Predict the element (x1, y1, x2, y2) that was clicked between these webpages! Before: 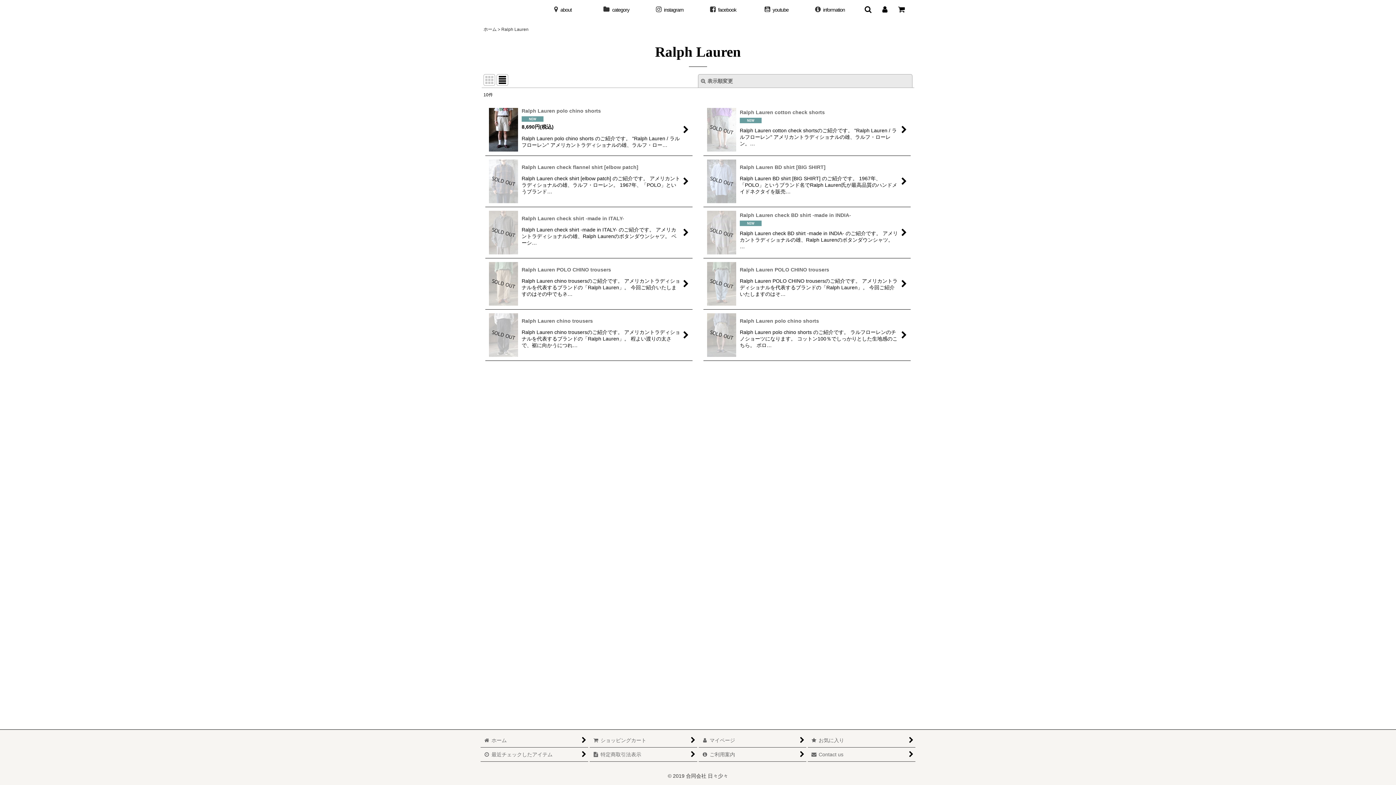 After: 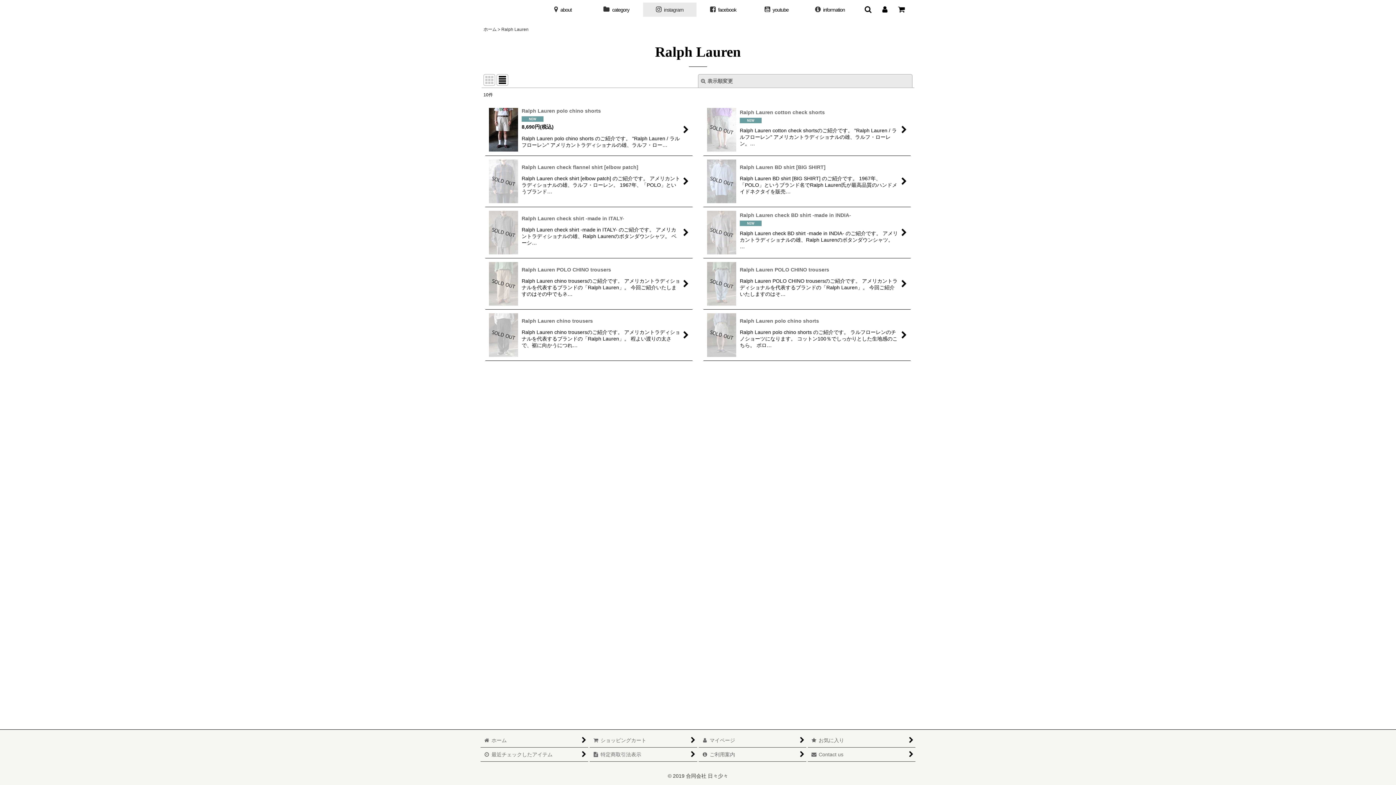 Action: bbox: (643, 2, 696, 16) label:  instagram